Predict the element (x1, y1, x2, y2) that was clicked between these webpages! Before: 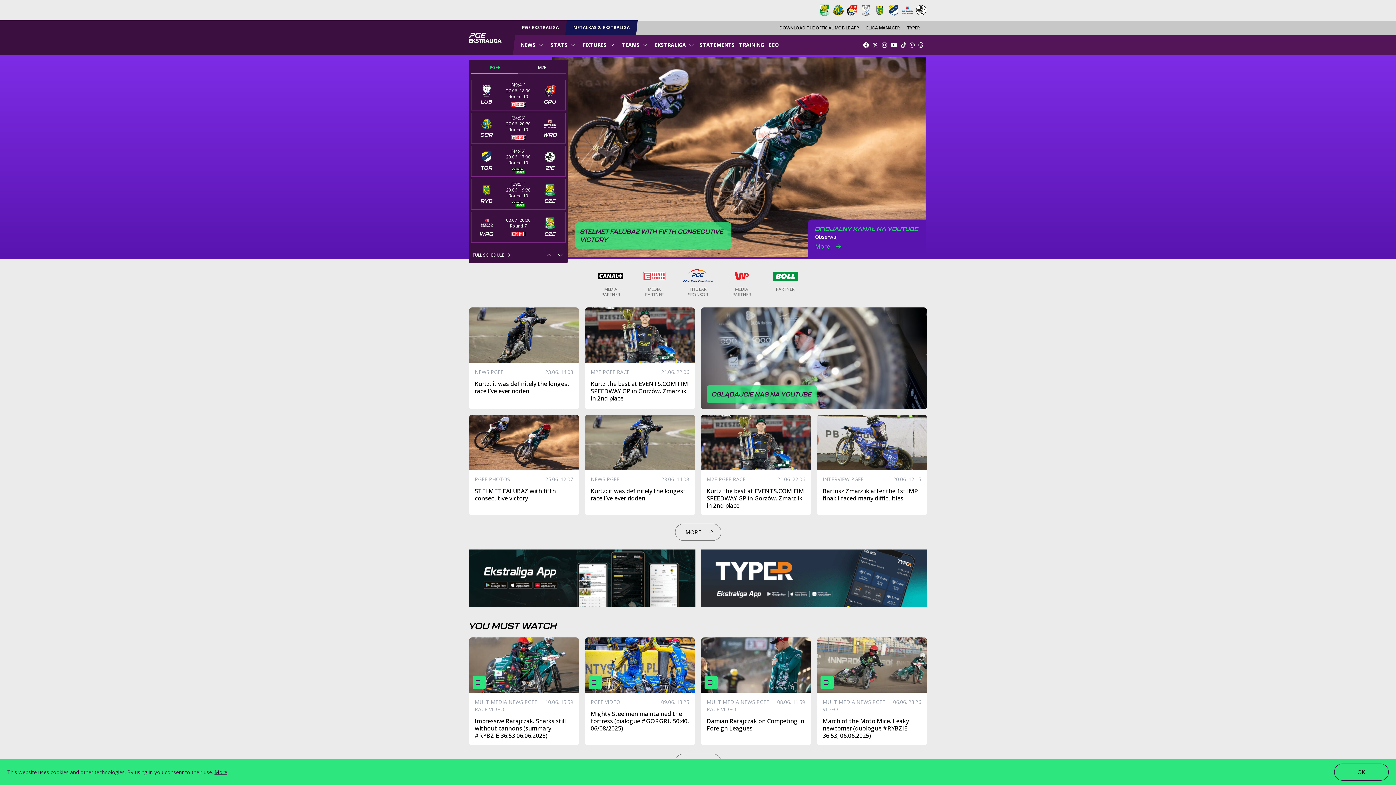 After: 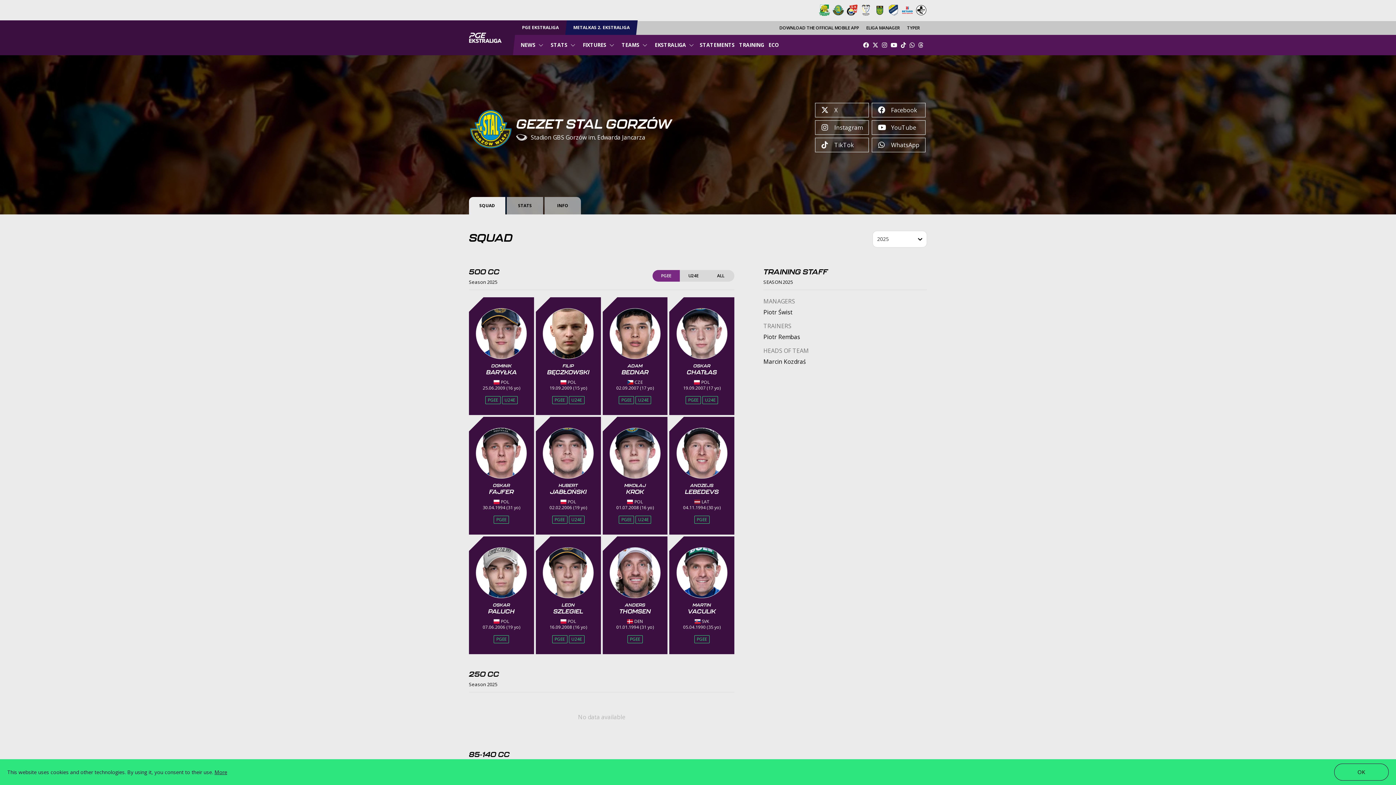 Action: bbox: (832, 4, 844, 16)